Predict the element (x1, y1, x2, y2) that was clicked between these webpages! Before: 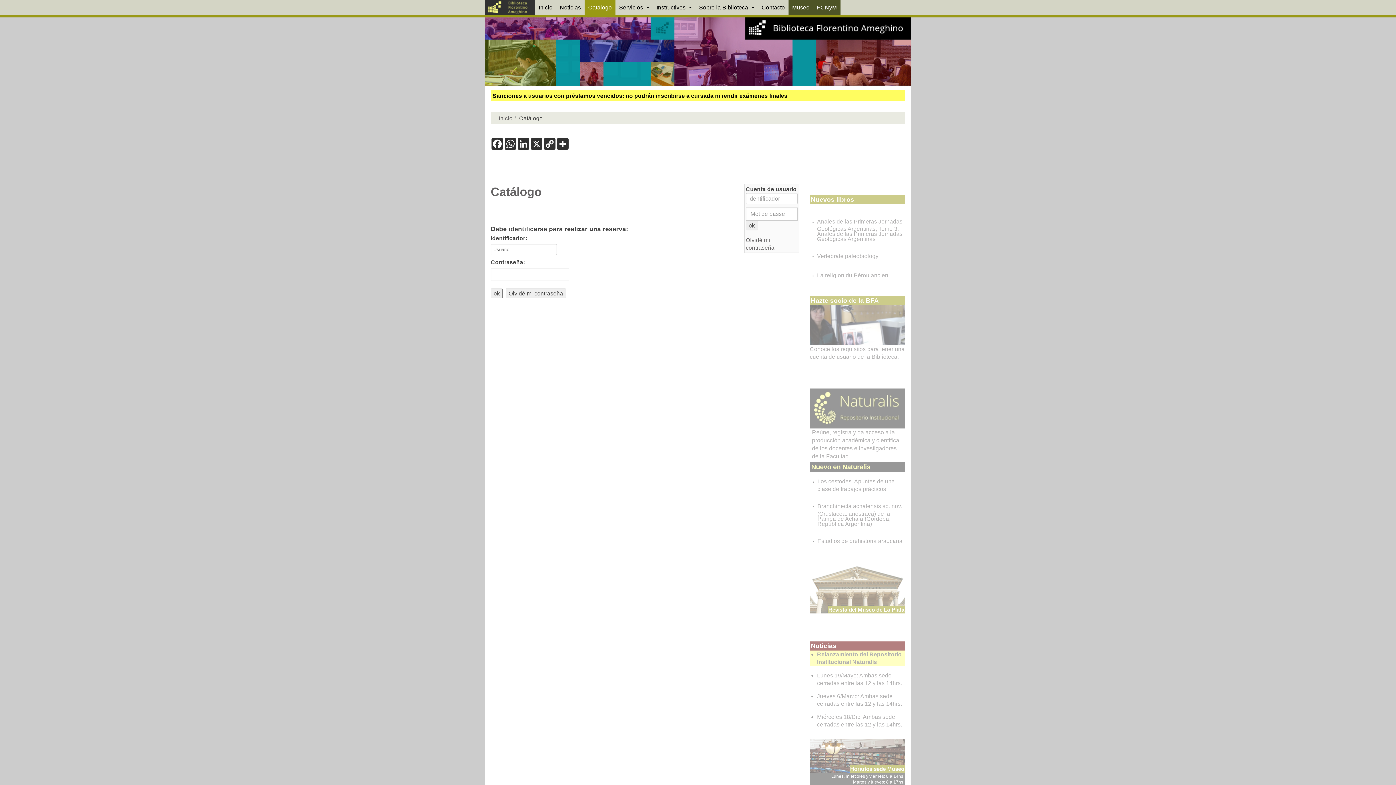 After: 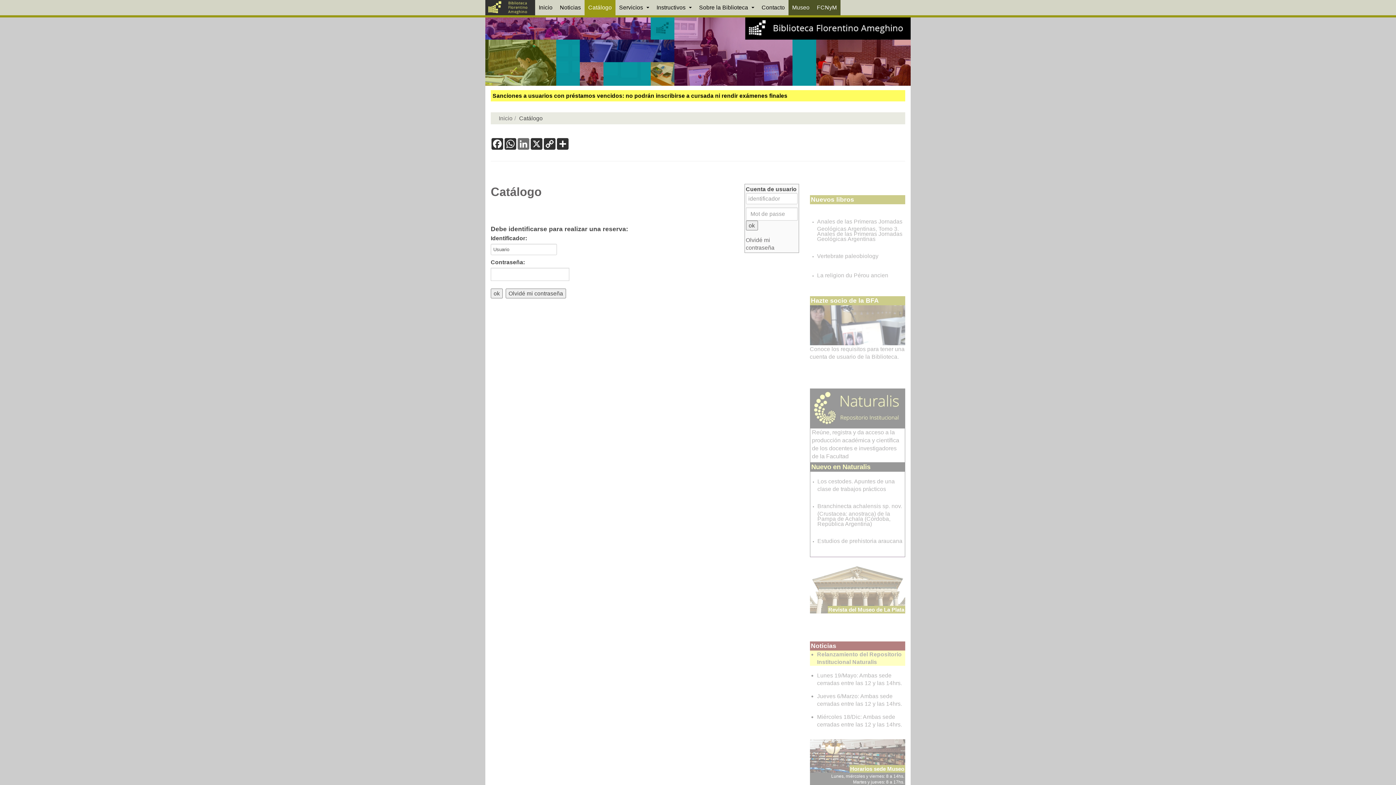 Action: label: LinkedIn bbox: (517, 138, 530, 149)